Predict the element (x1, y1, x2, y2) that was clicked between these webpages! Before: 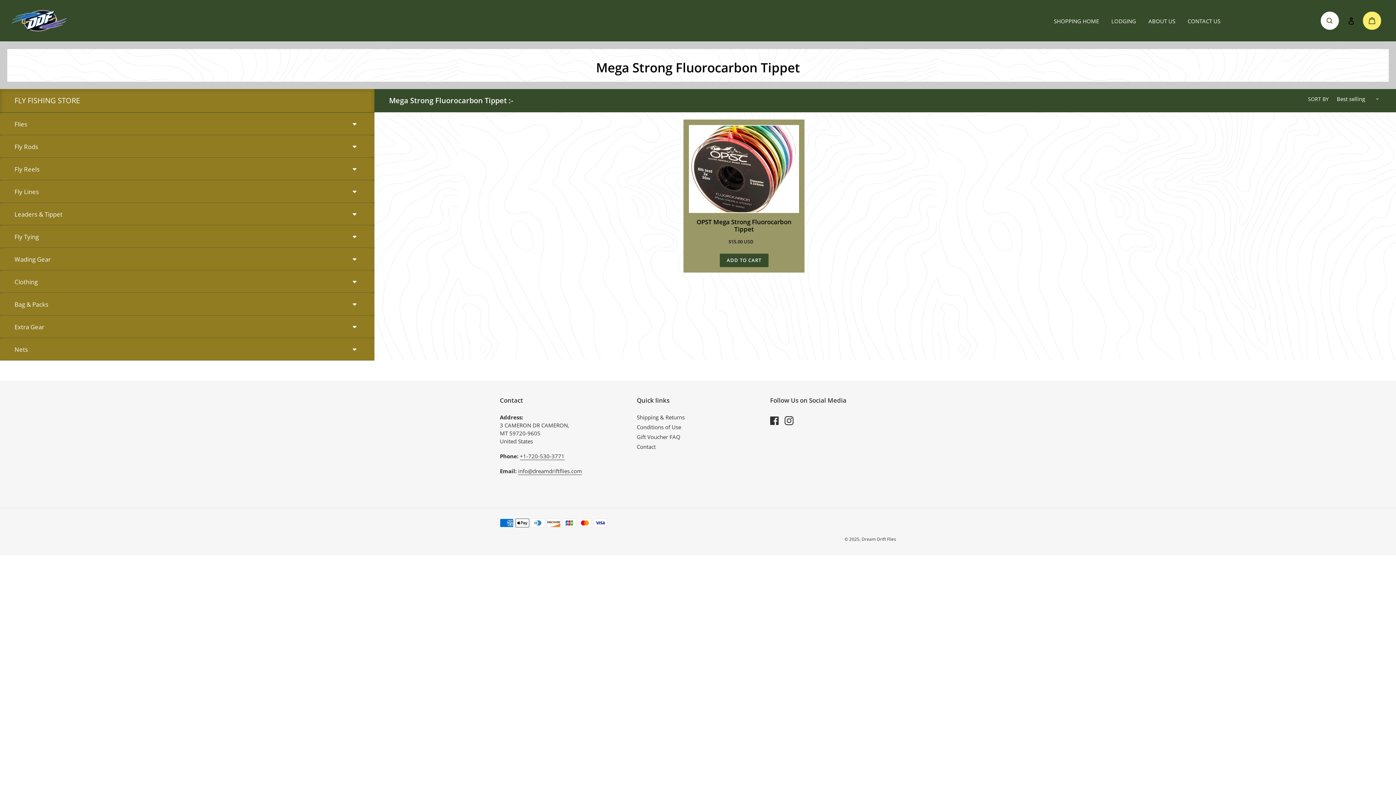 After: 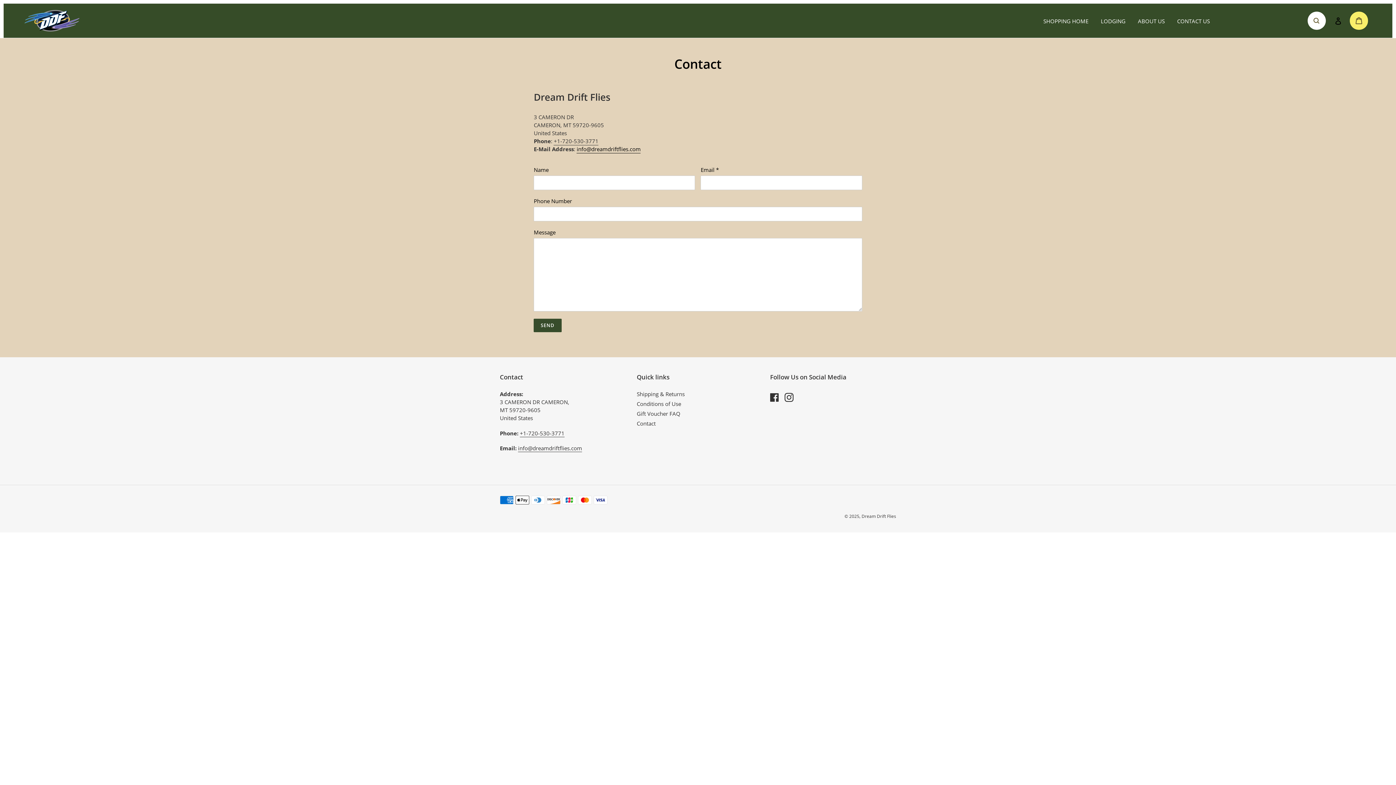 Action: bbox: (636, 443, 655, 450) label: Contact